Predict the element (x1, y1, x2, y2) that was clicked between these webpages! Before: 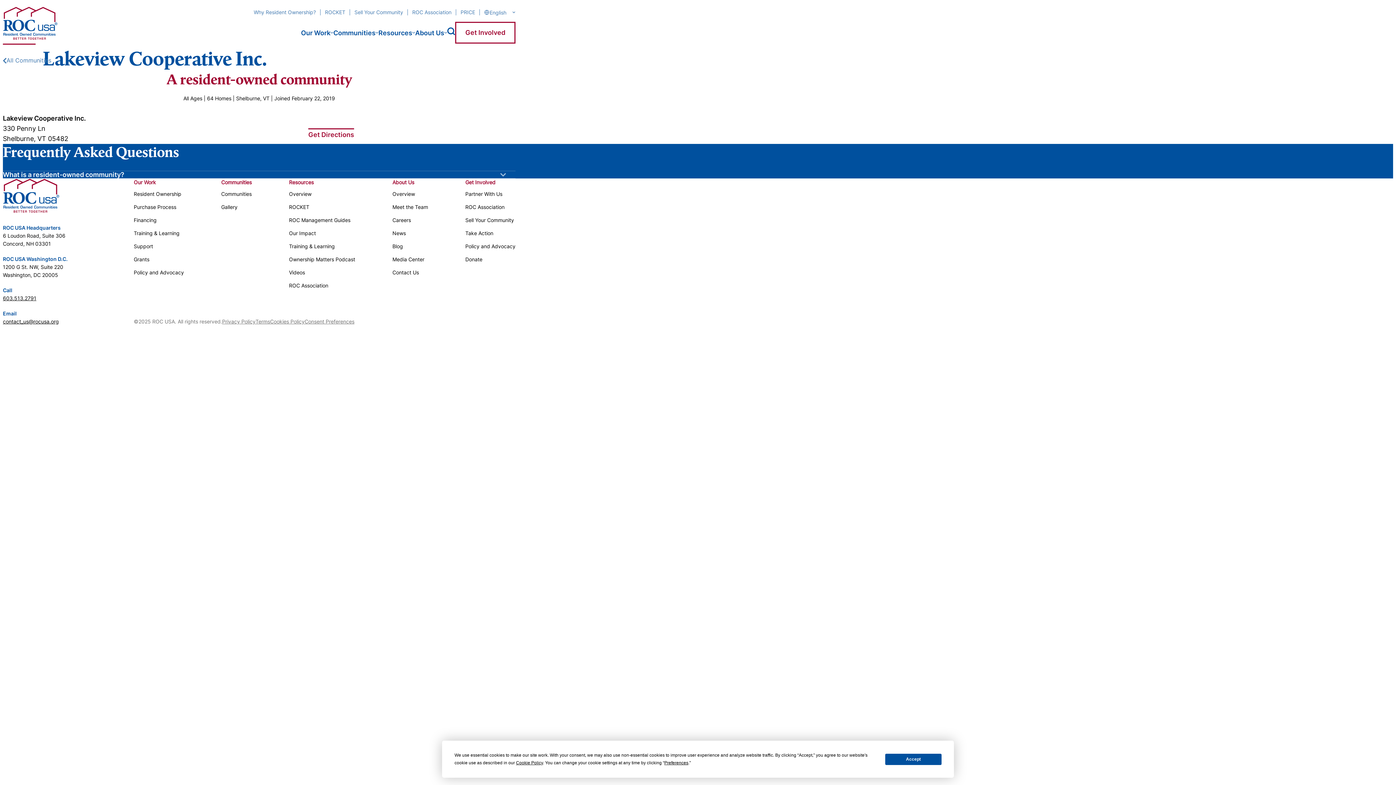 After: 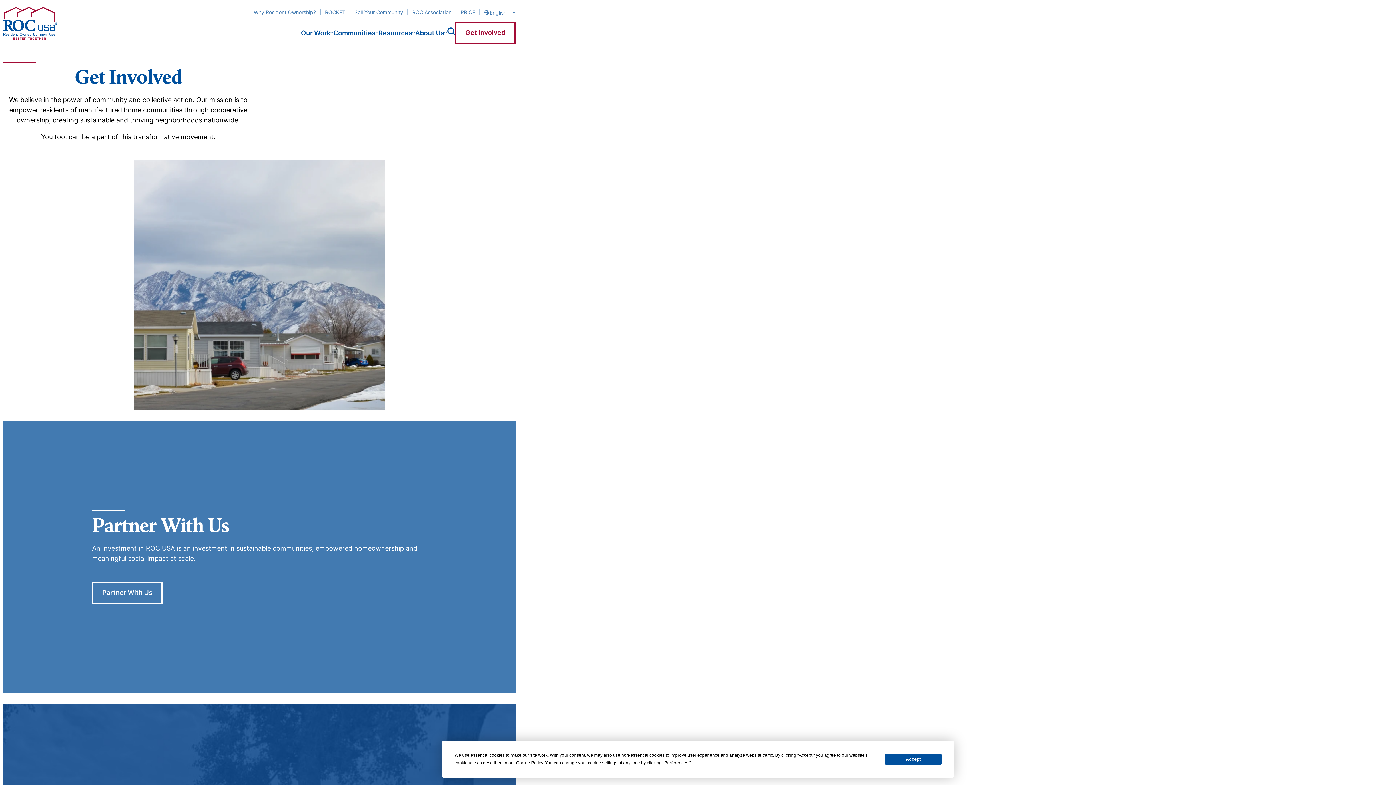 Action: bbox: (455, 21, 515, 43) label: Get Involved